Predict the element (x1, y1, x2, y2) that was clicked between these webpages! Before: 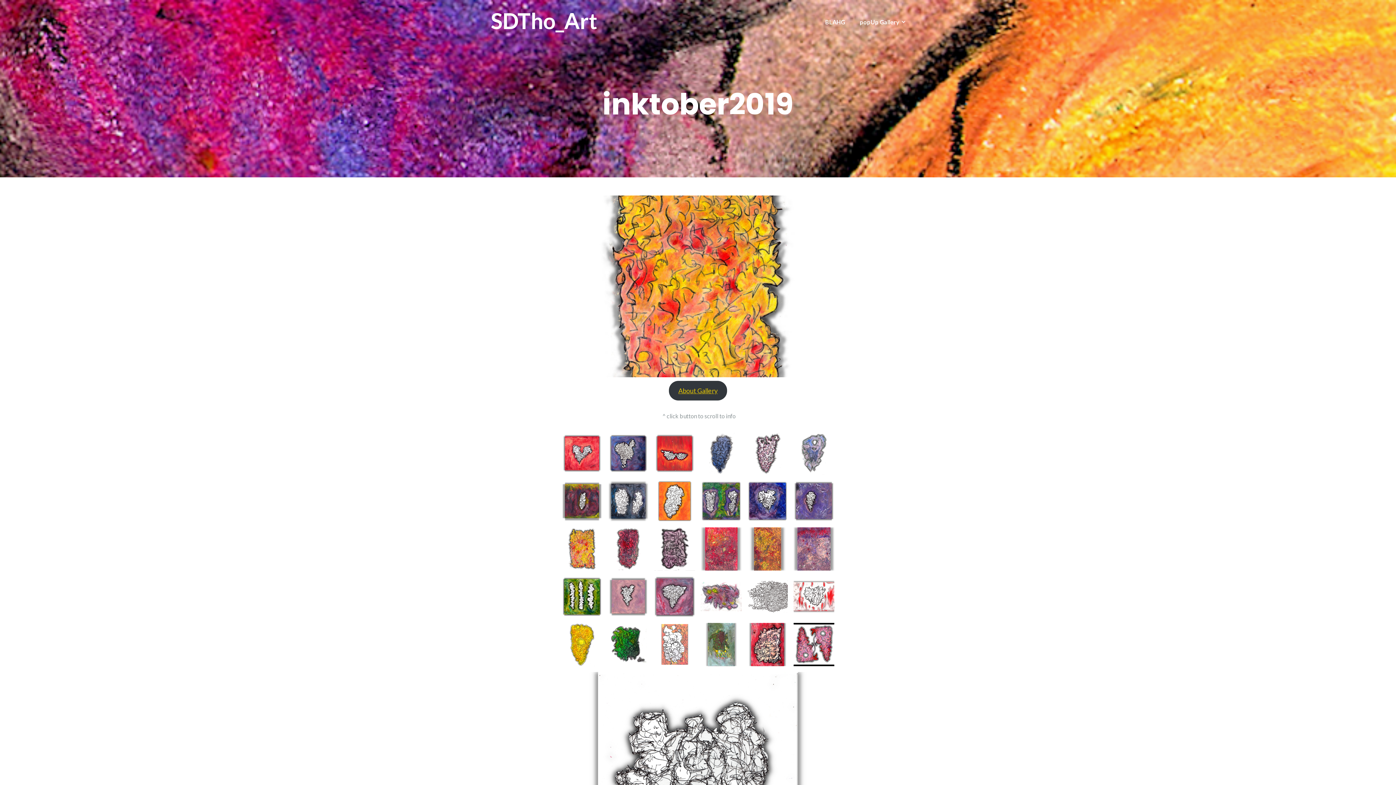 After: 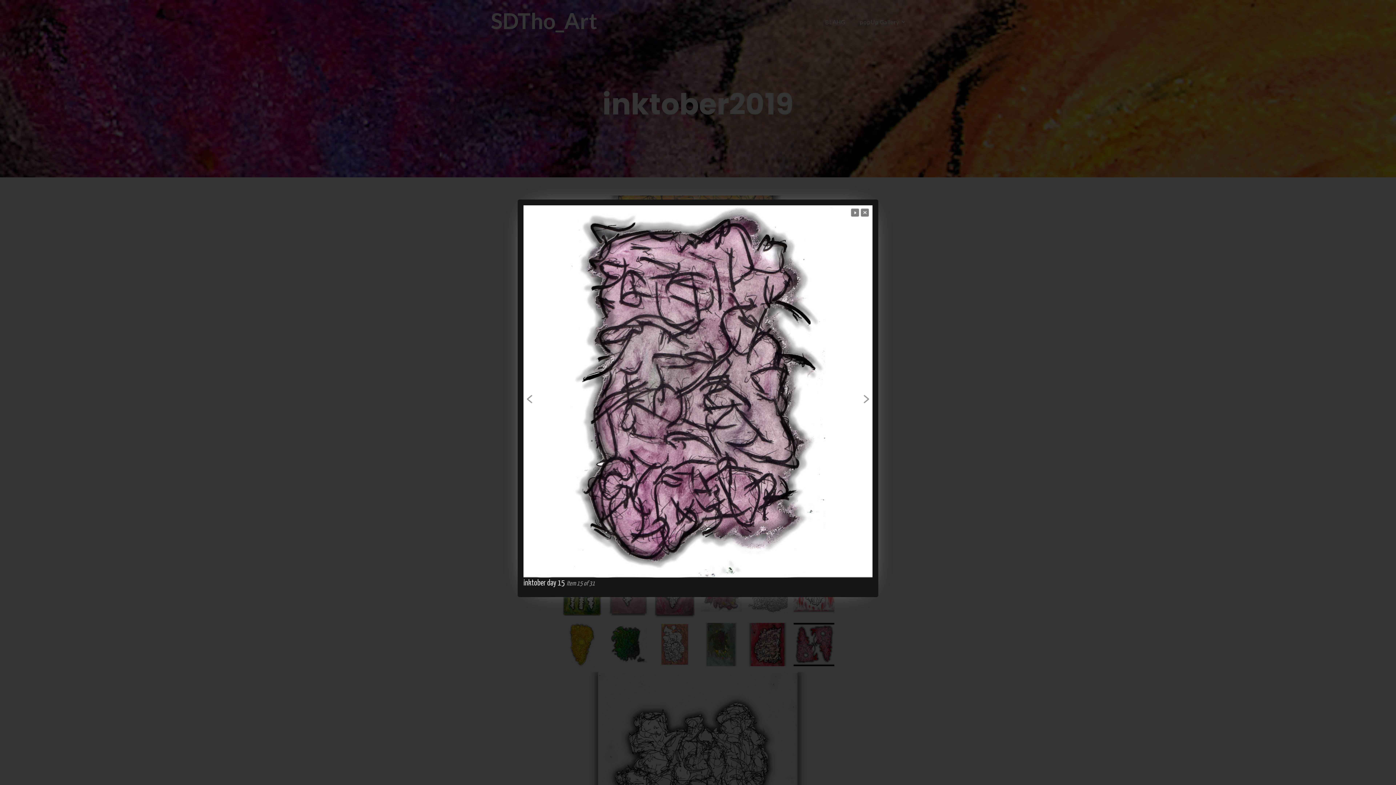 Action: bbox: (654, 527, 695, 570)